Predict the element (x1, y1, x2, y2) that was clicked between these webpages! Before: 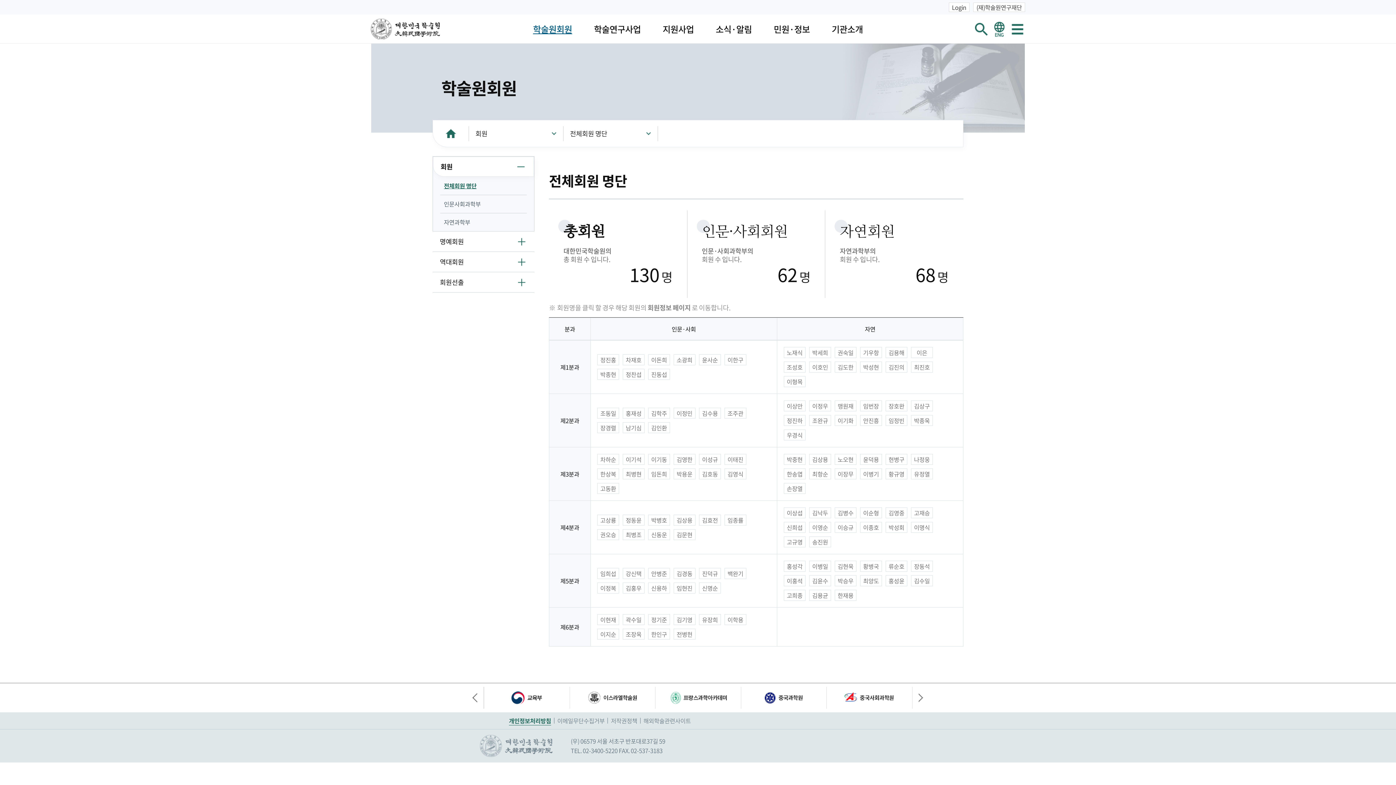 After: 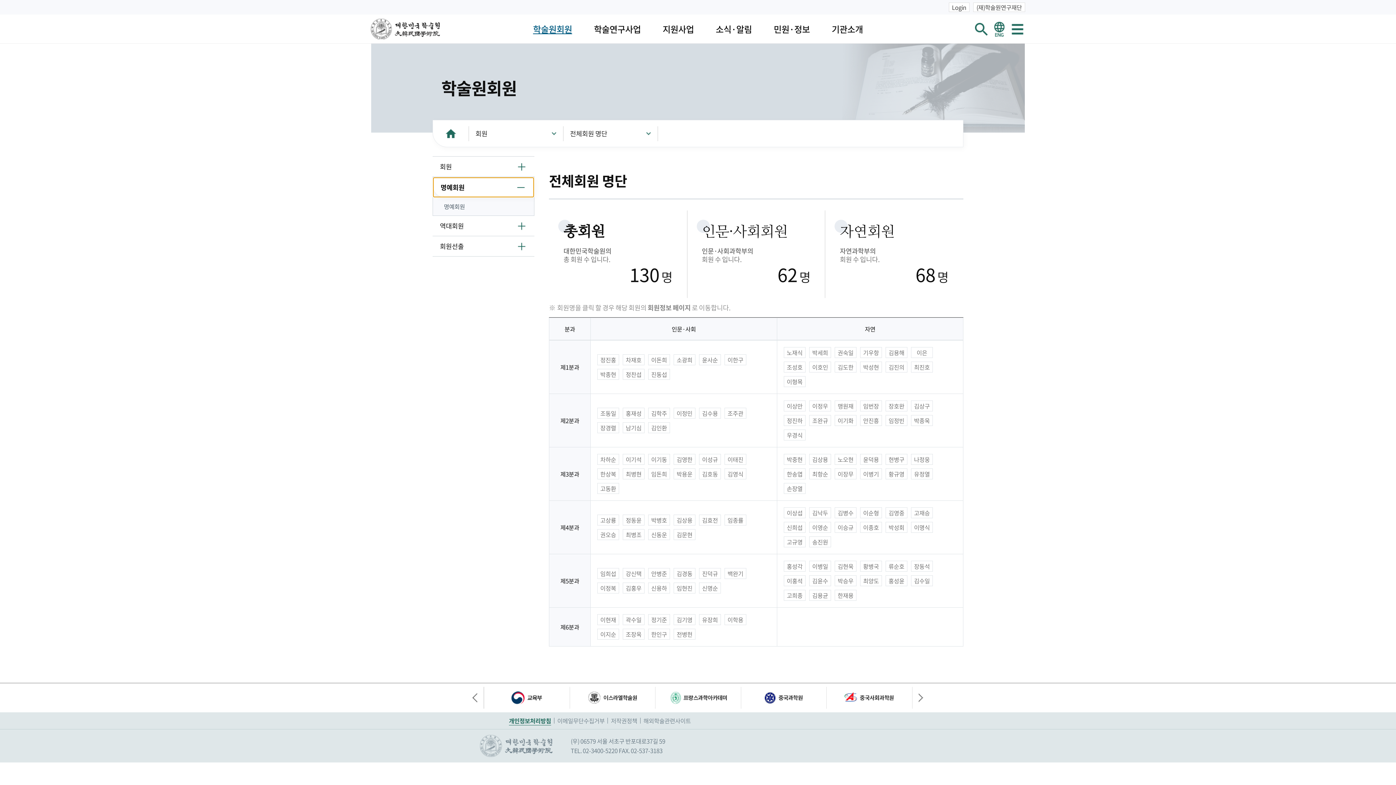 Action: label: 명예회원 bbox: (432, 231, 534, 251)